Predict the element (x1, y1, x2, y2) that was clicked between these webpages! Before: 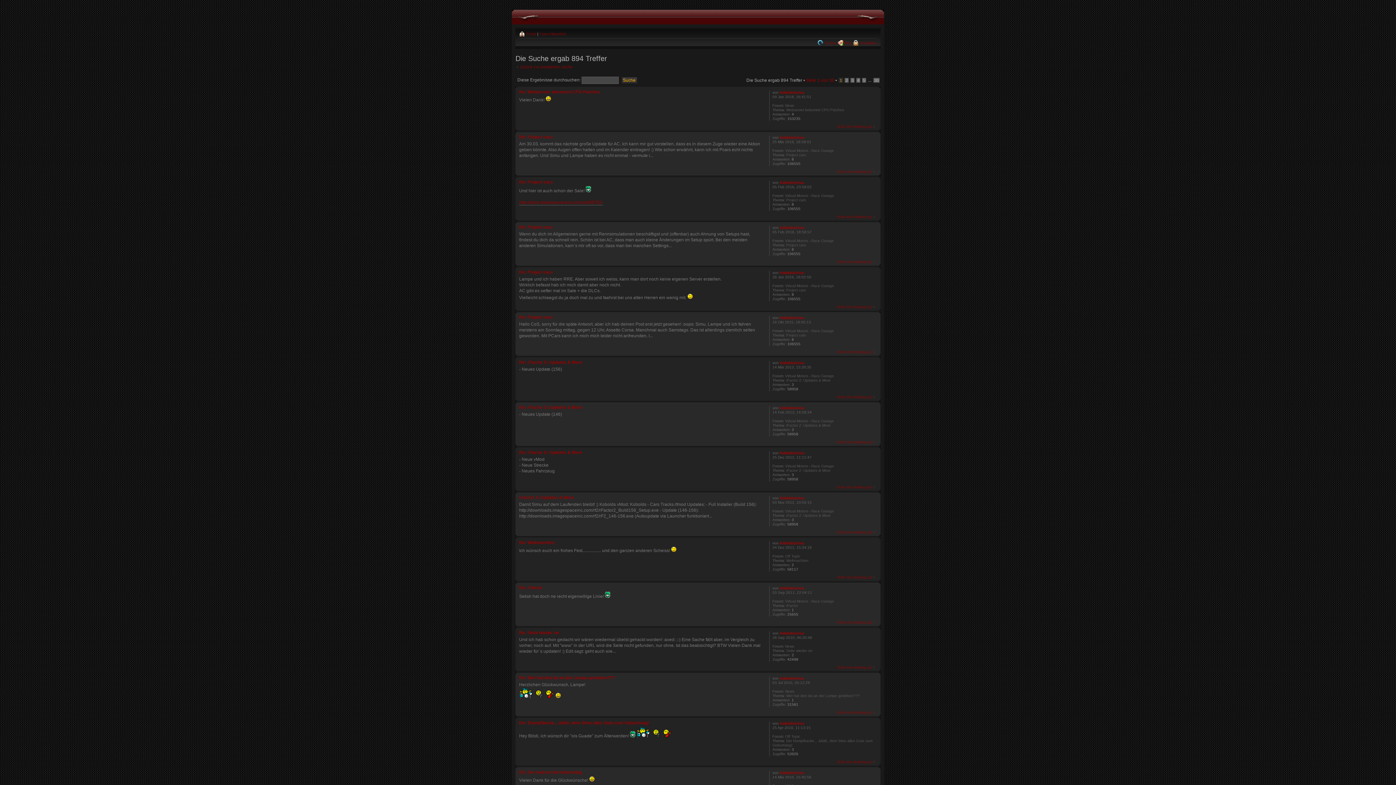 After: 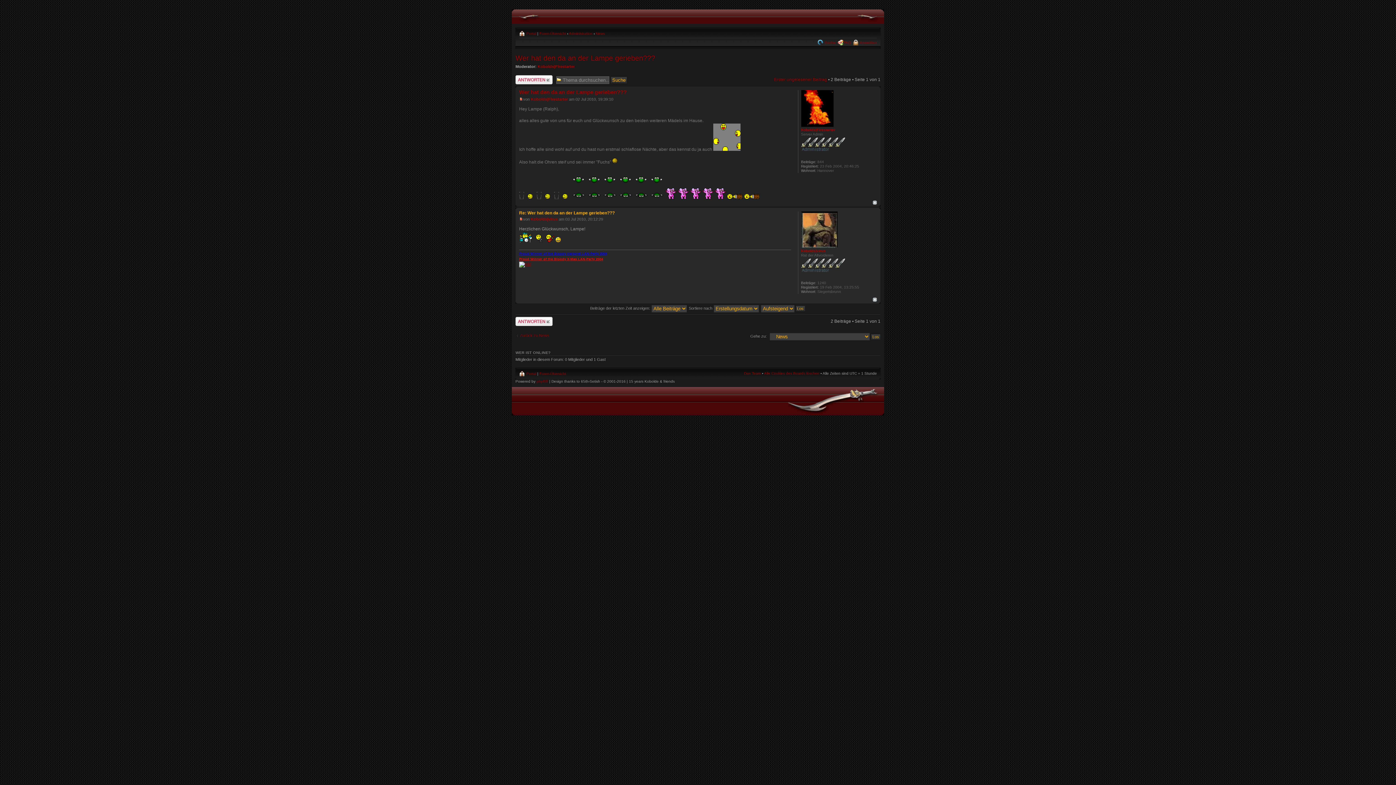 Action: label: Re: Wer hat den da an der Lampe gerieben??? bbox: (519, 675, 614, 680)